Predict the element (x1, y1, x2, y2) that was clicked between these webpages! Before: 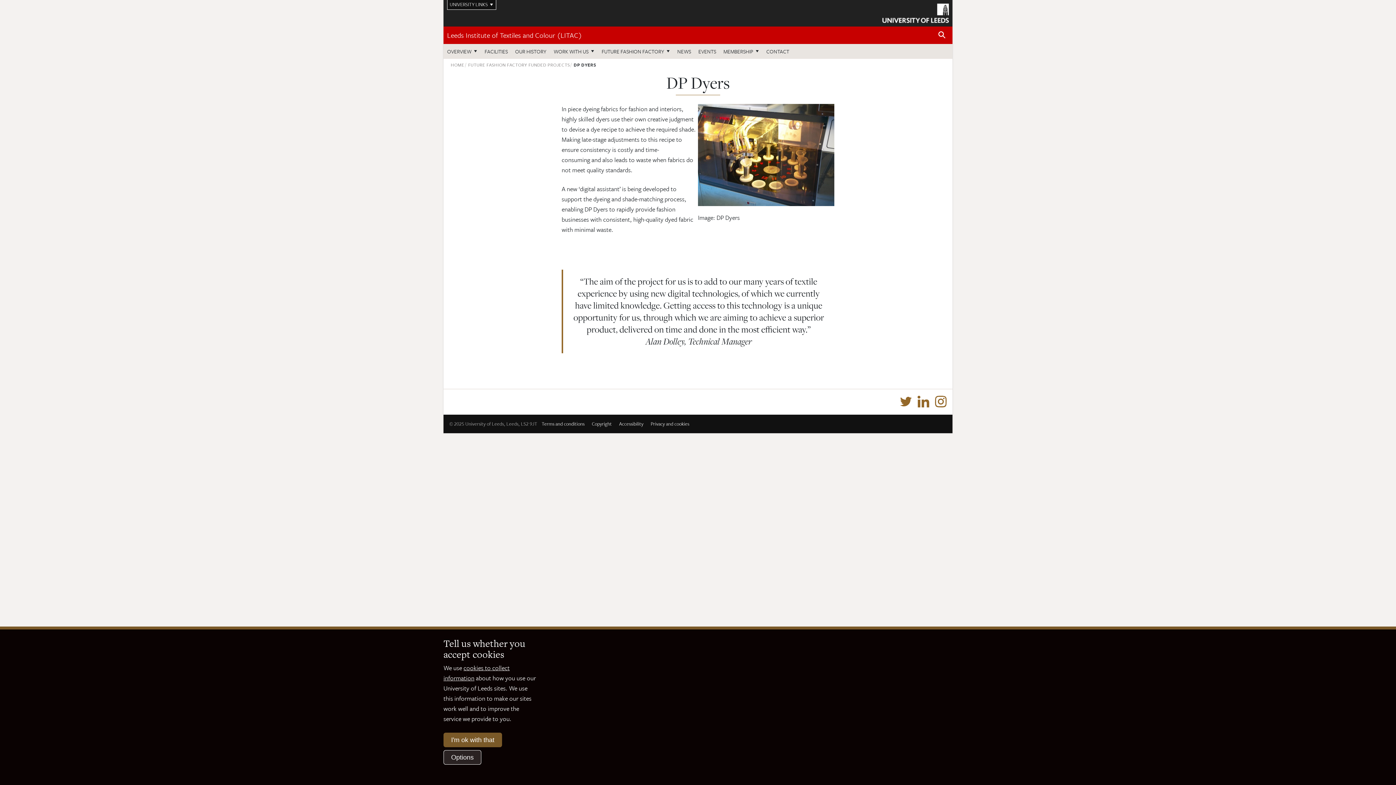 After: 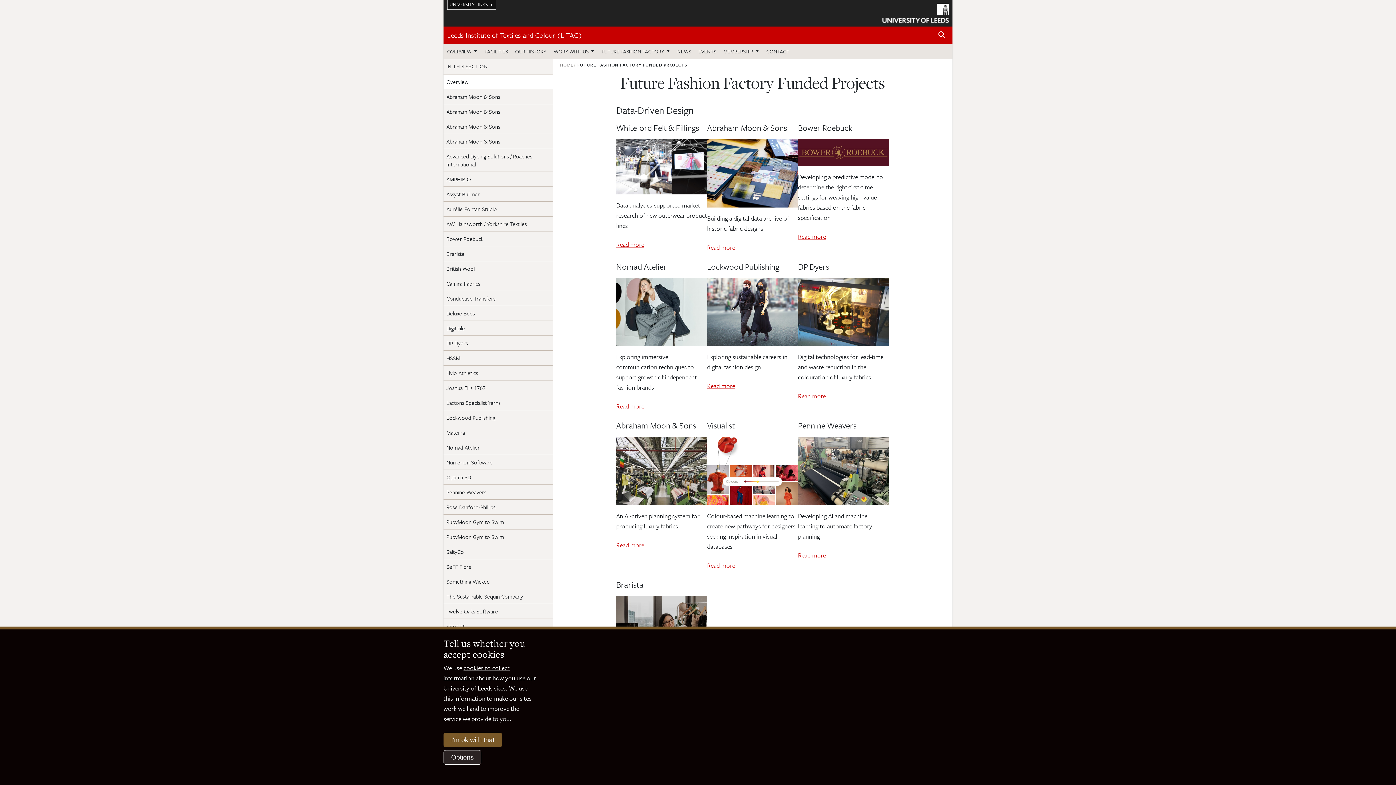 Action: bbox: (468, 61, 570, 68) label: FUTURE FASHION FACTORY FUNDED PROJECTS